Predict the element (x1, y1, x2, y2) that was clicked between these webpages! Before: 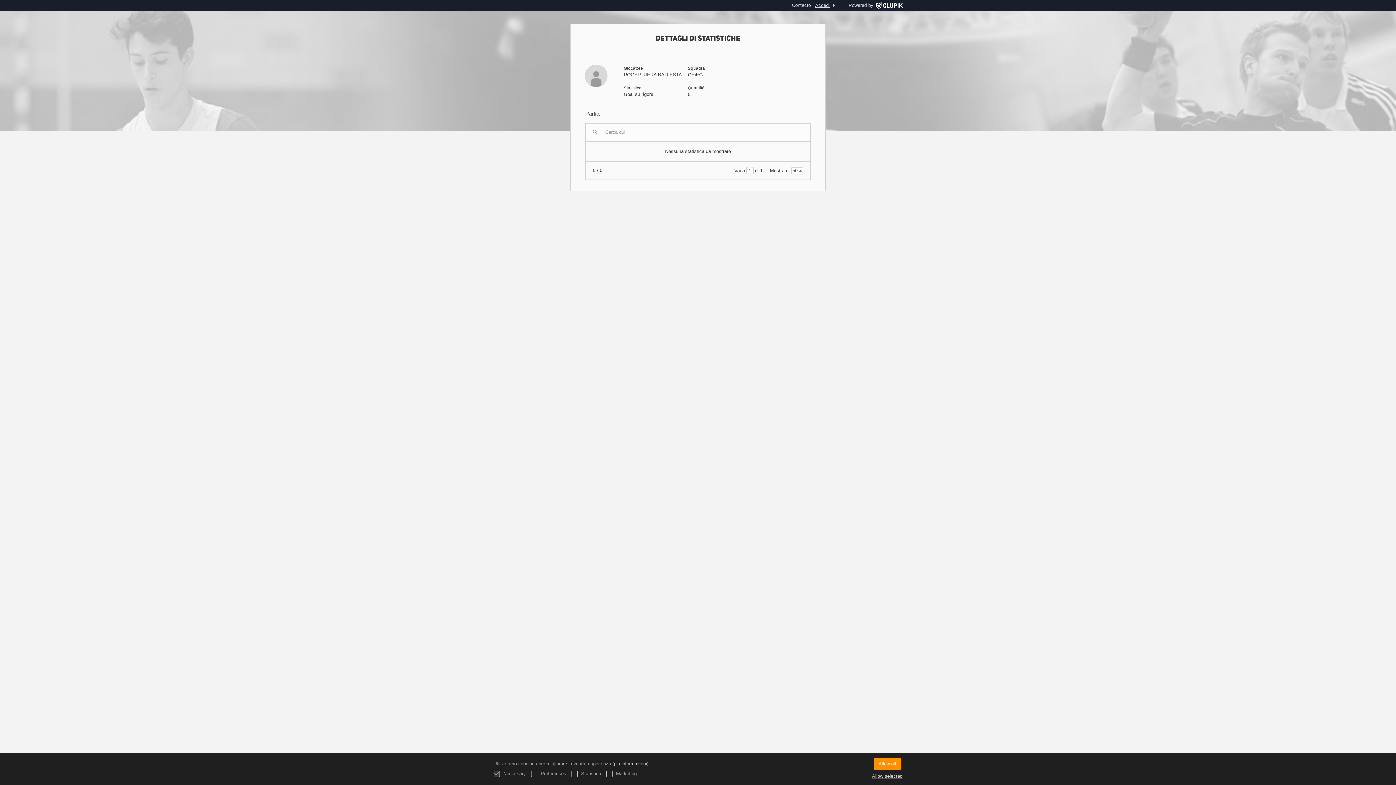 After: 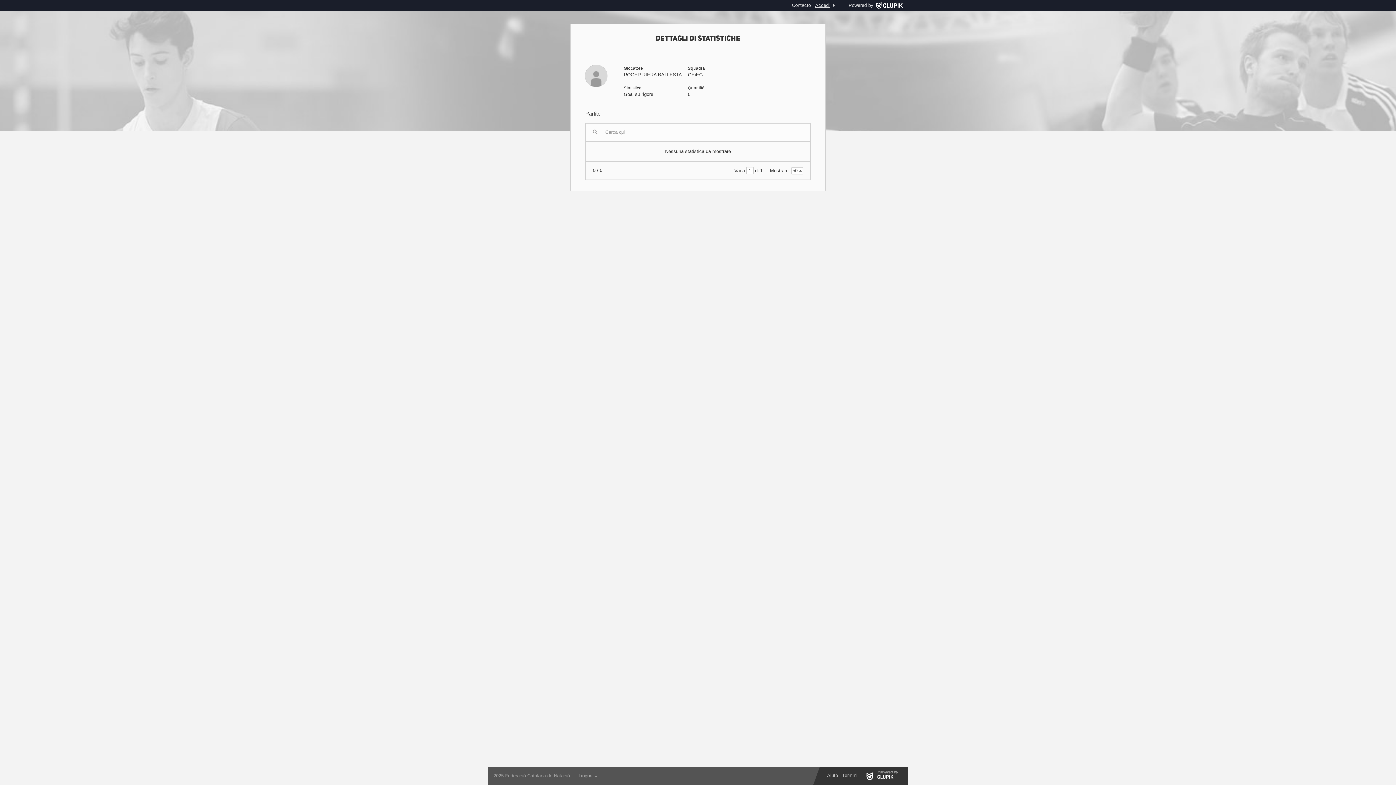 Action: label: Allow all bbox: (874, 758, 900, 770)